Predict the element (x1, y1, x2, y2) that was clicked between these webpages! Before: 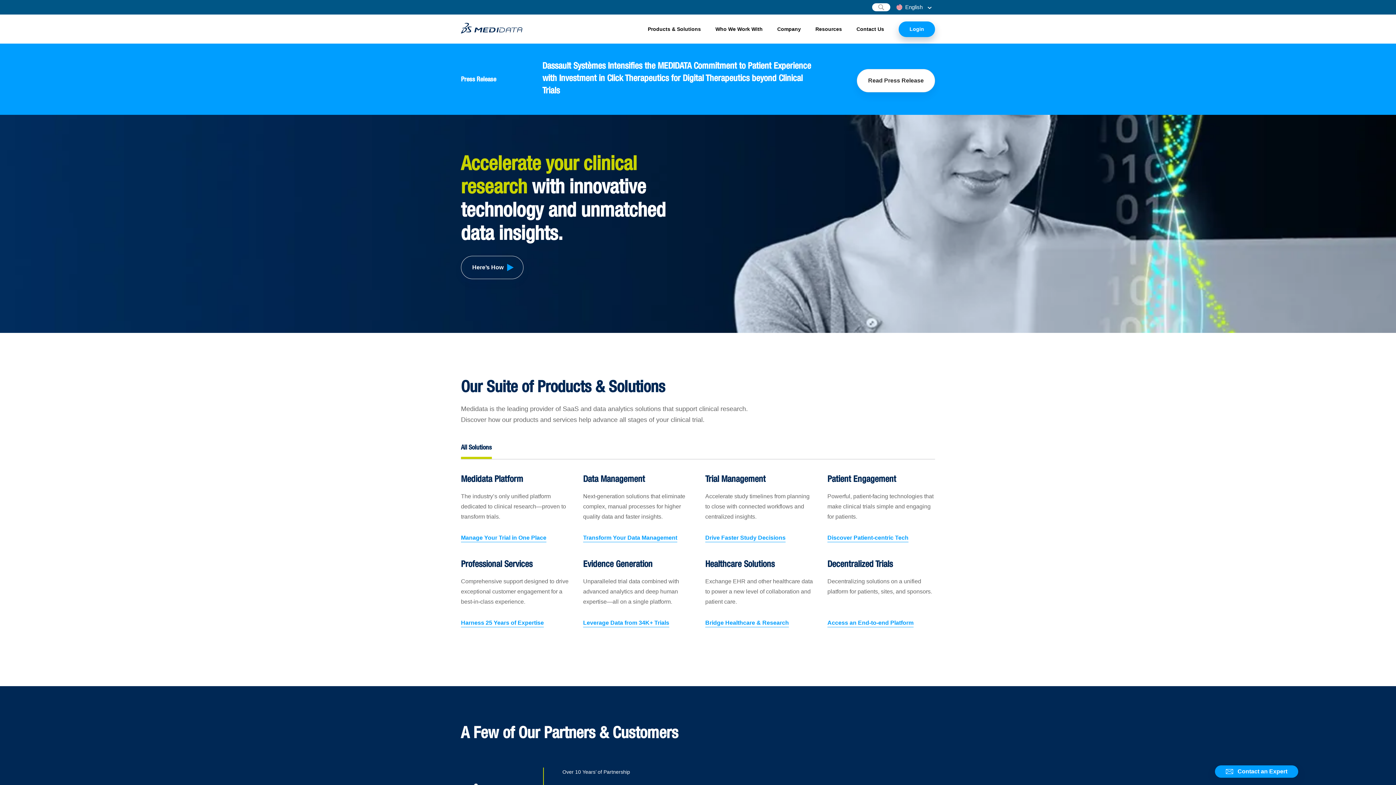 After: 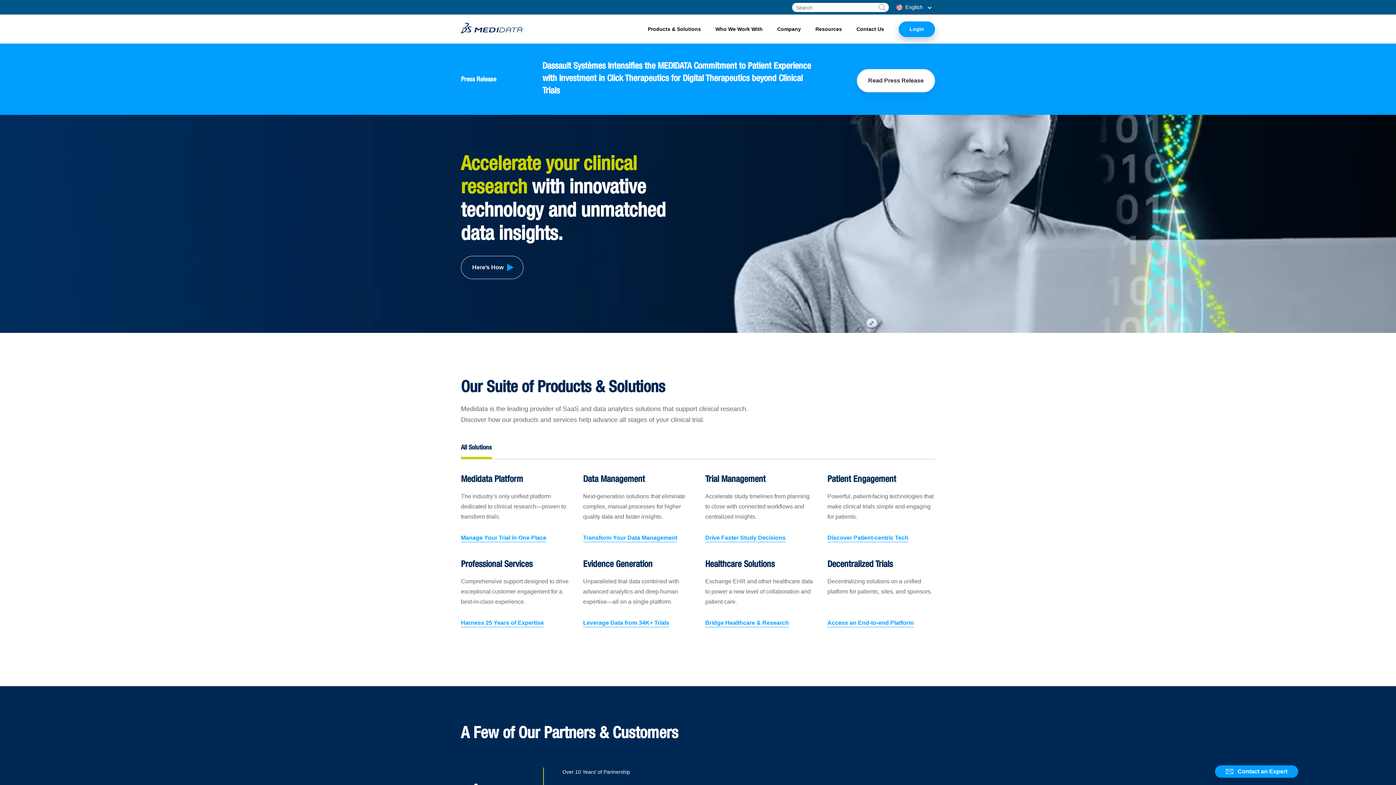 Action: bbox: (872, 3, 890, 11) label: SEARCH